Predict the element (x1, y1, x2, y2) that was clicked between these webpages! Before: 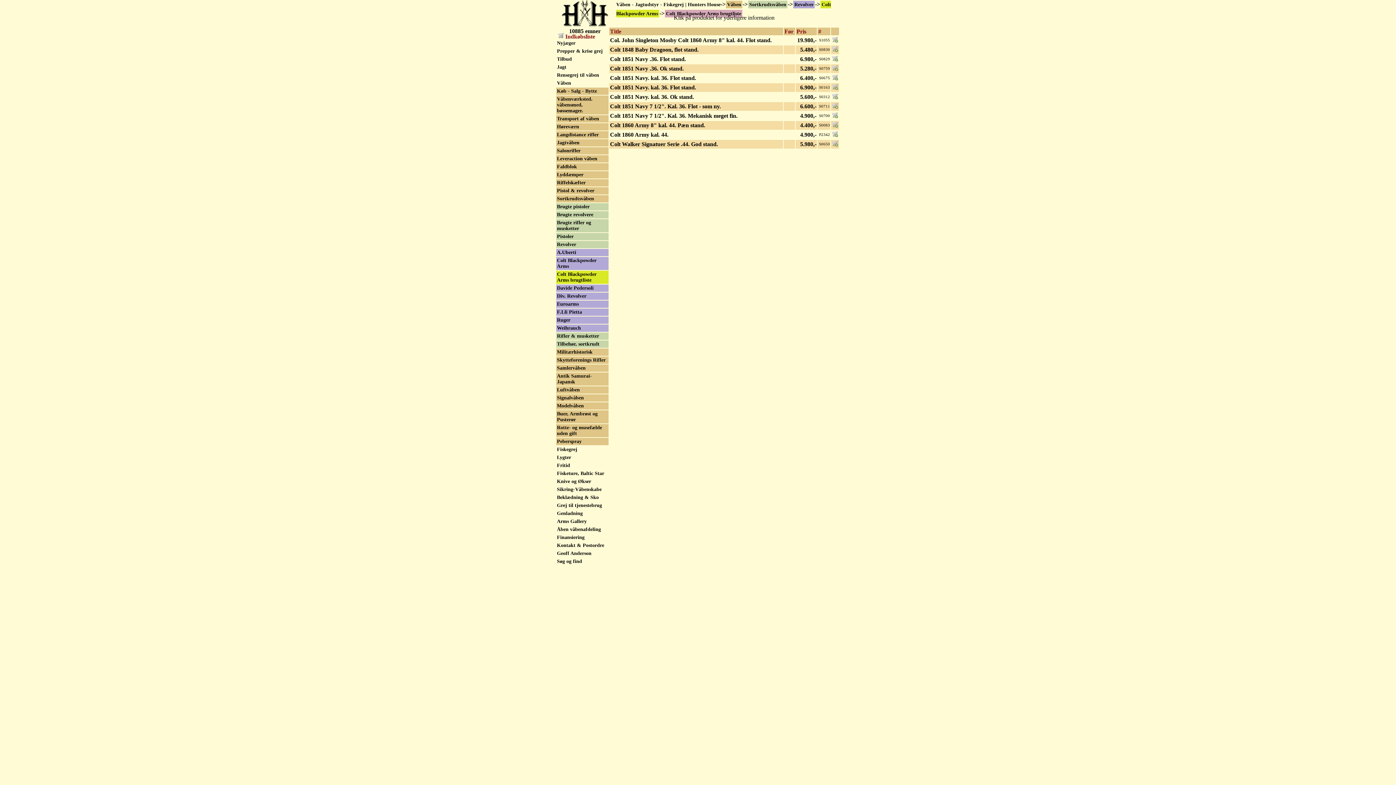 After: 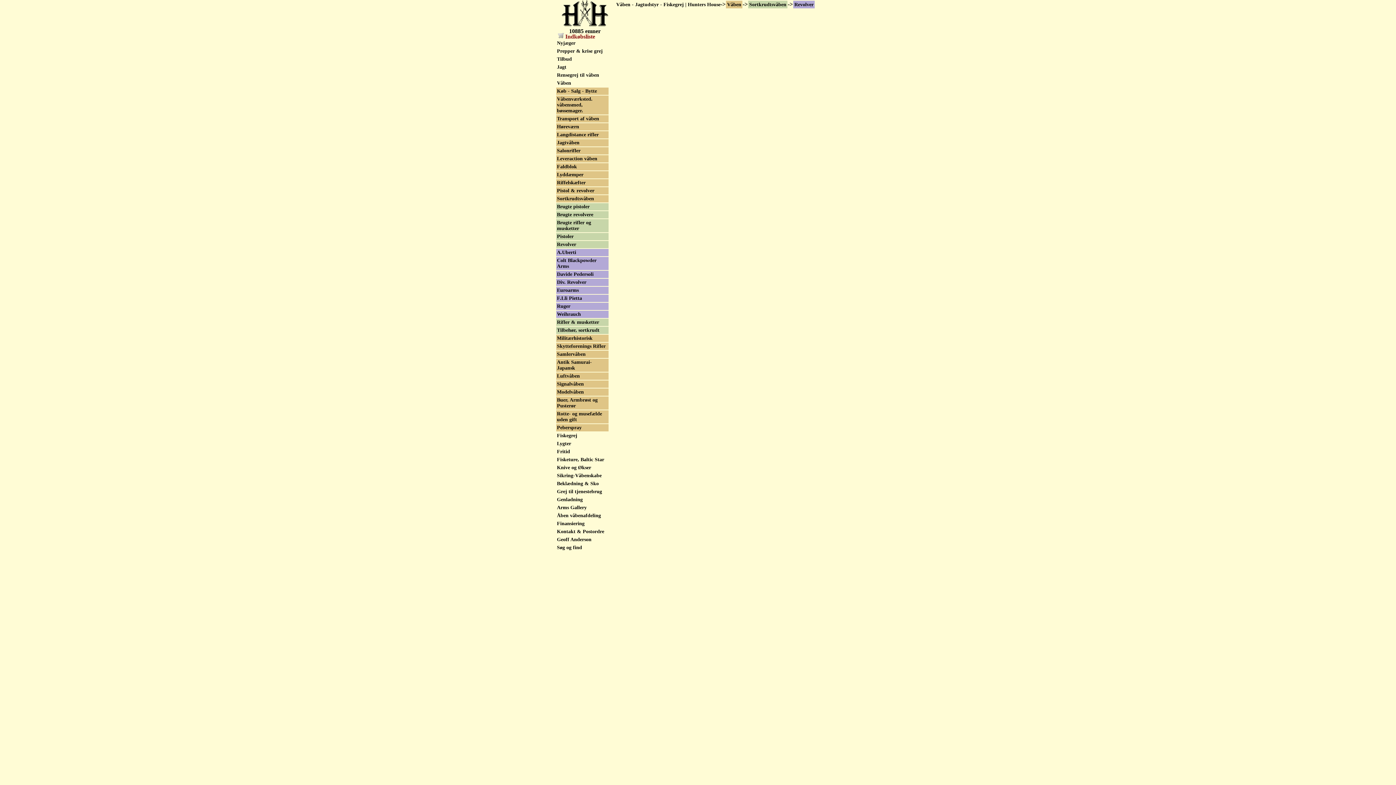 Action: label: Revolver bbox: (793, 0, 814, 8)